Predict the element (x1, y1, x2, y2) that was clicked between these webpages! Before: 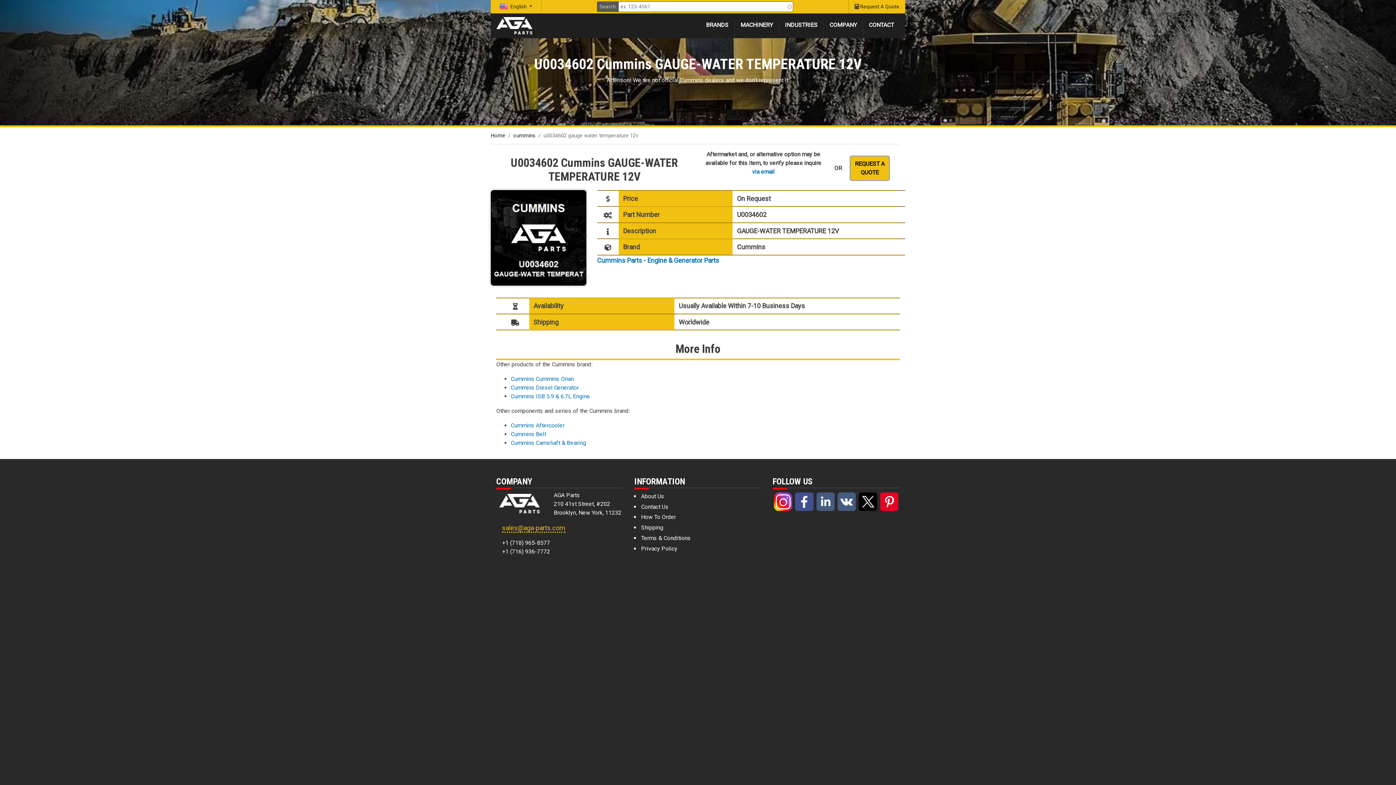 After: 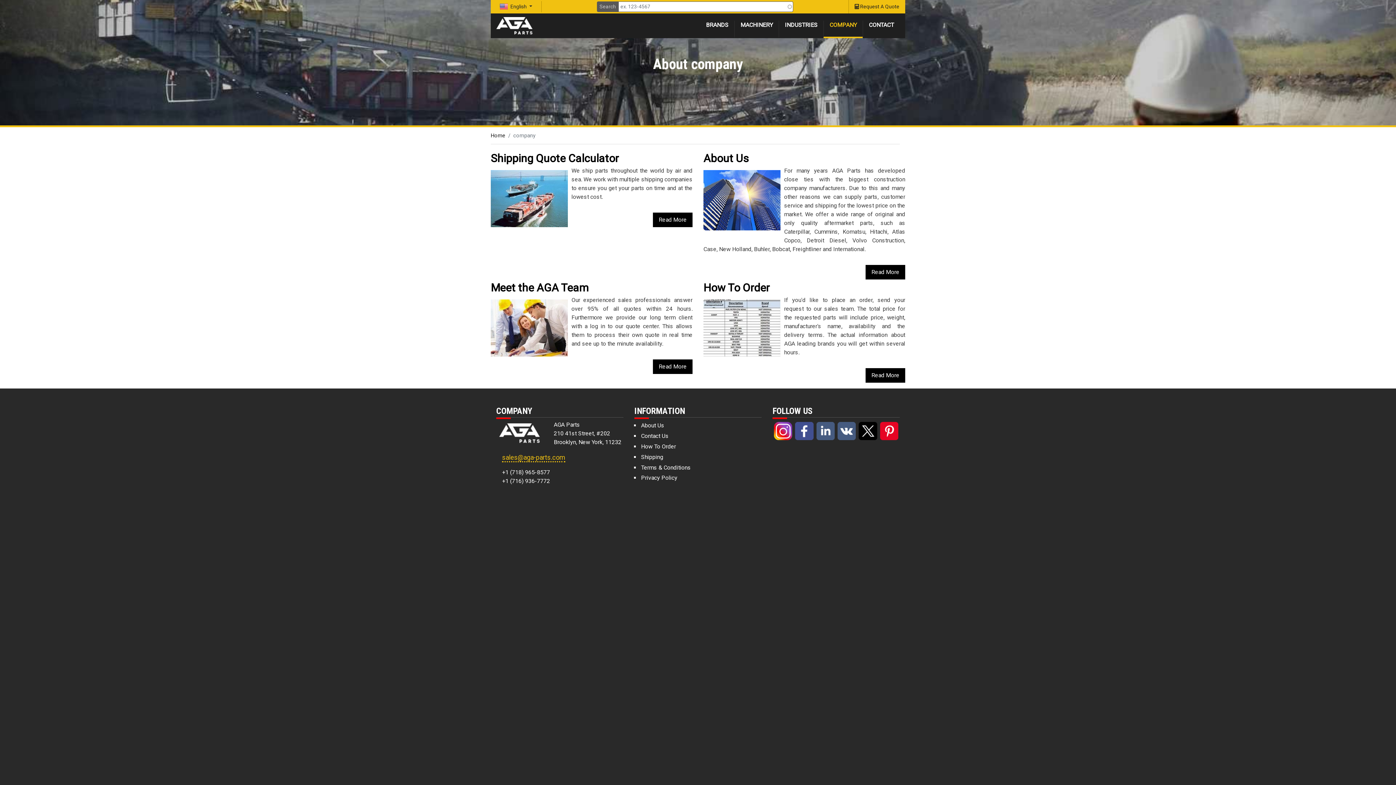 Action: label: COMPANY bbox: (823, 20, 862, 38)